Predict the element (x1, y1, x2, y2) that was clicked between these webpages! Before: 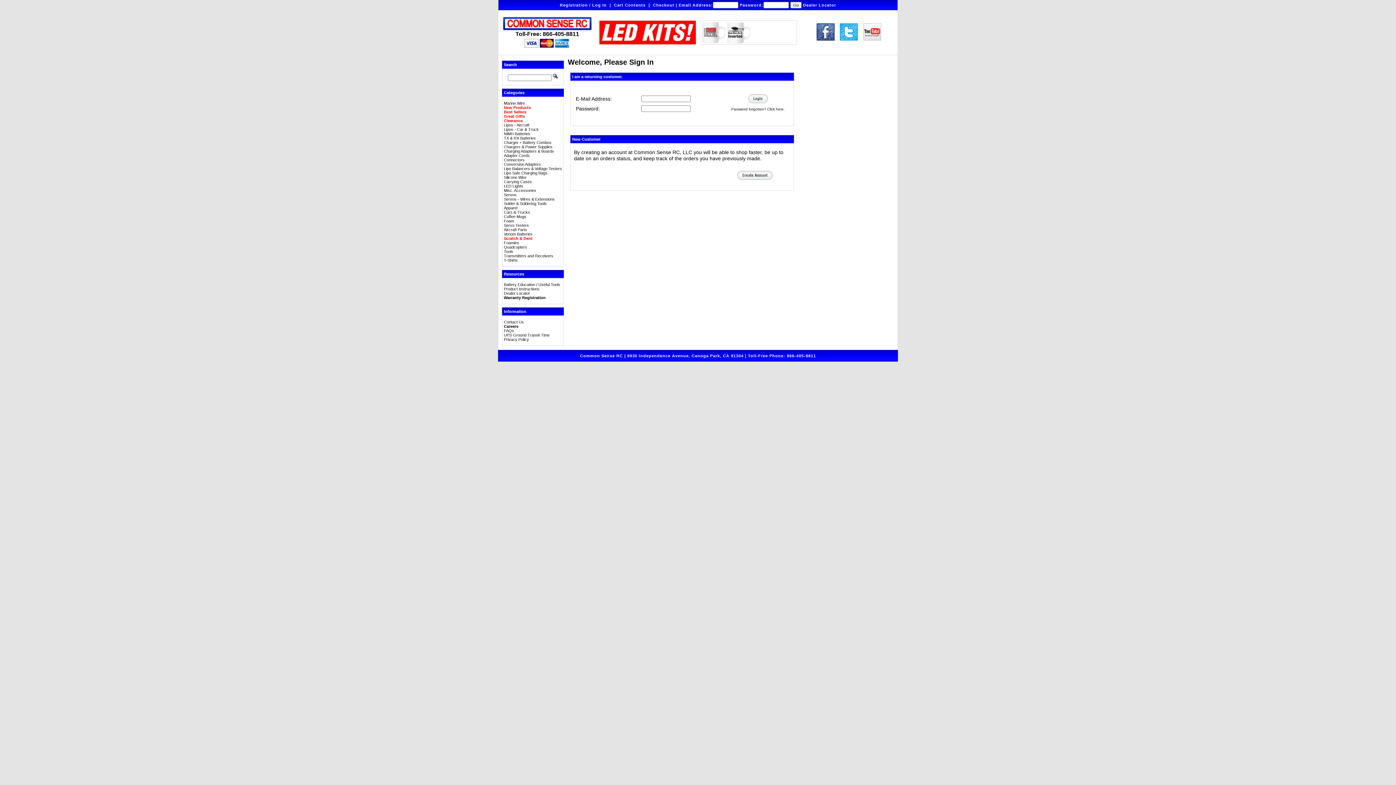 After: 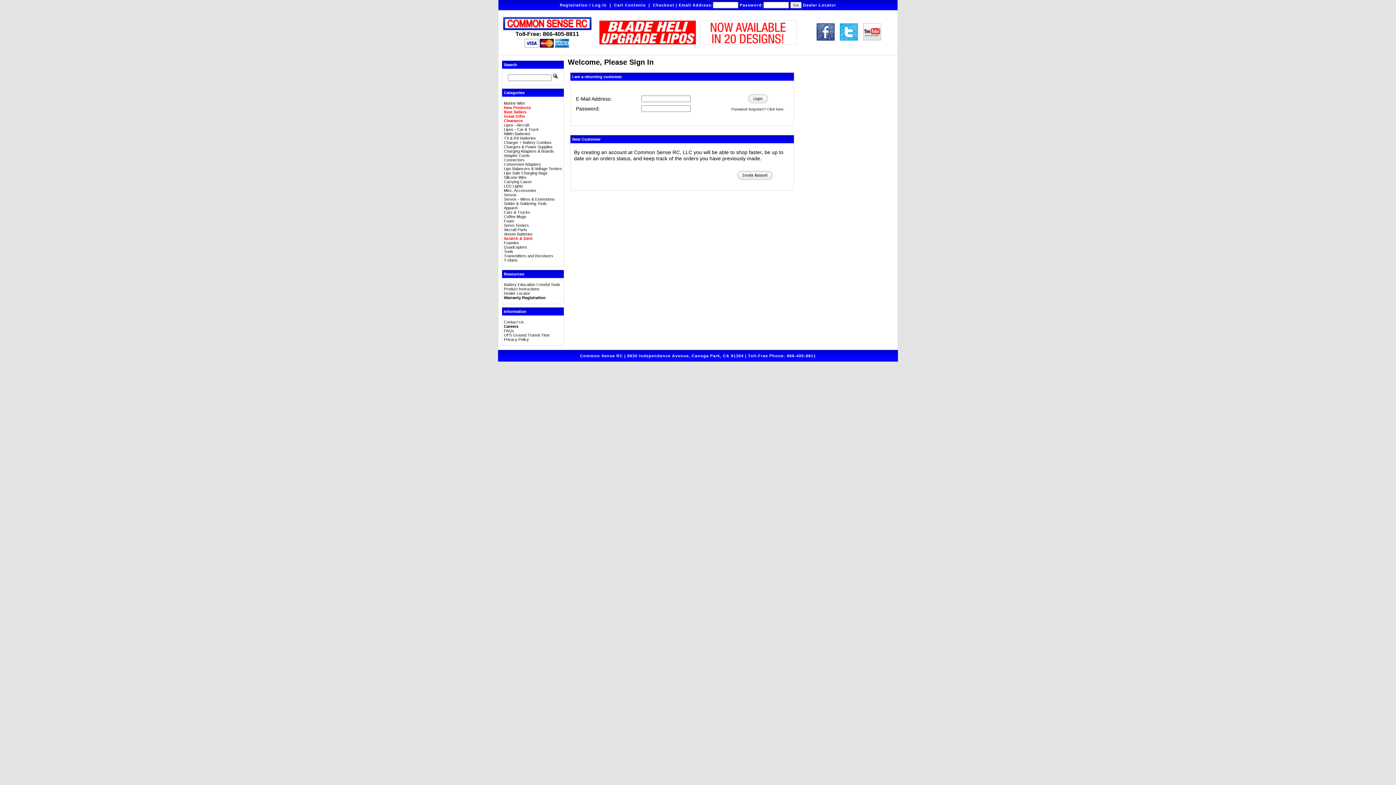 Action: bbox: (861, 37, 883, 43)